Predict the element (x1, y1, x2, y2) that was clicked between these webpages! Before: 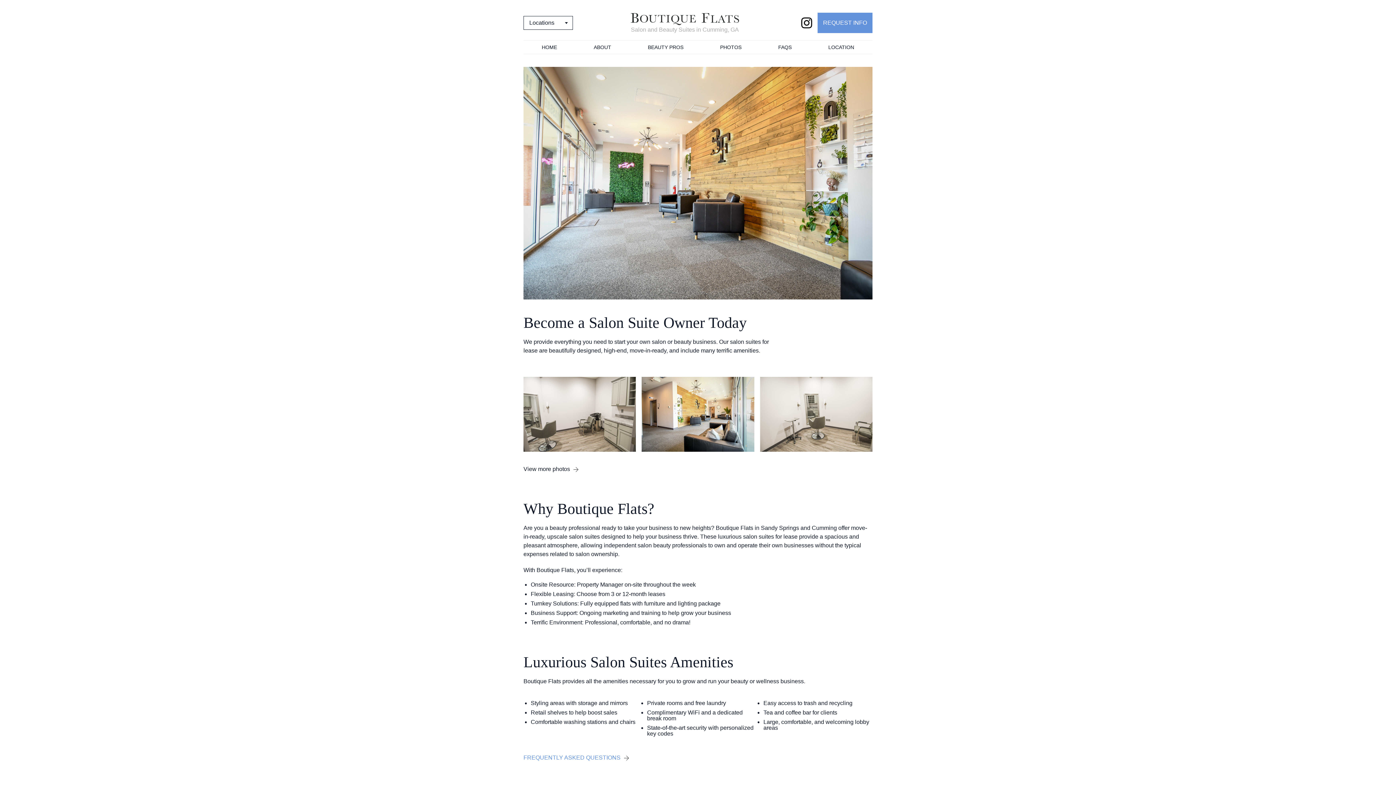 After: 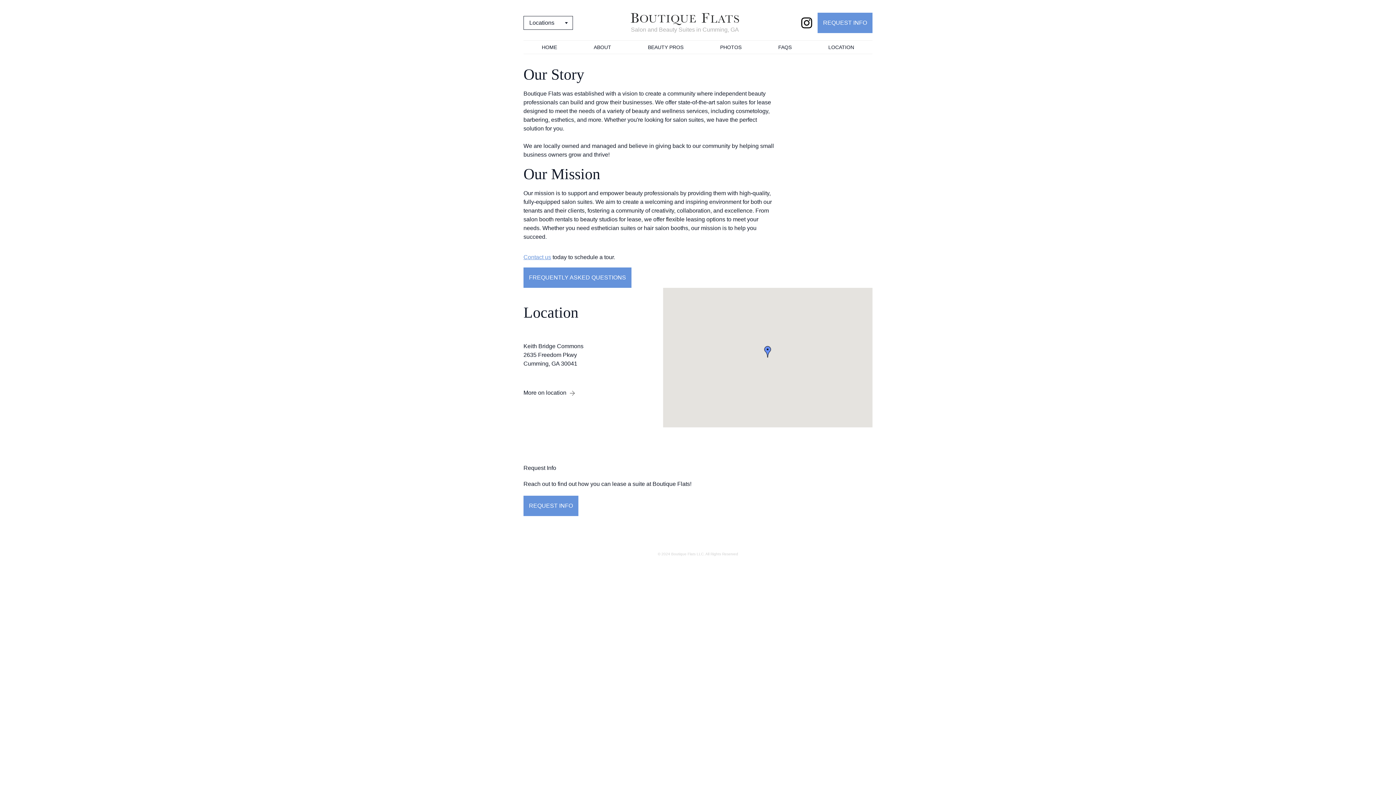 Action: label: ABOUT bbox: (593, 44, 611, 50)